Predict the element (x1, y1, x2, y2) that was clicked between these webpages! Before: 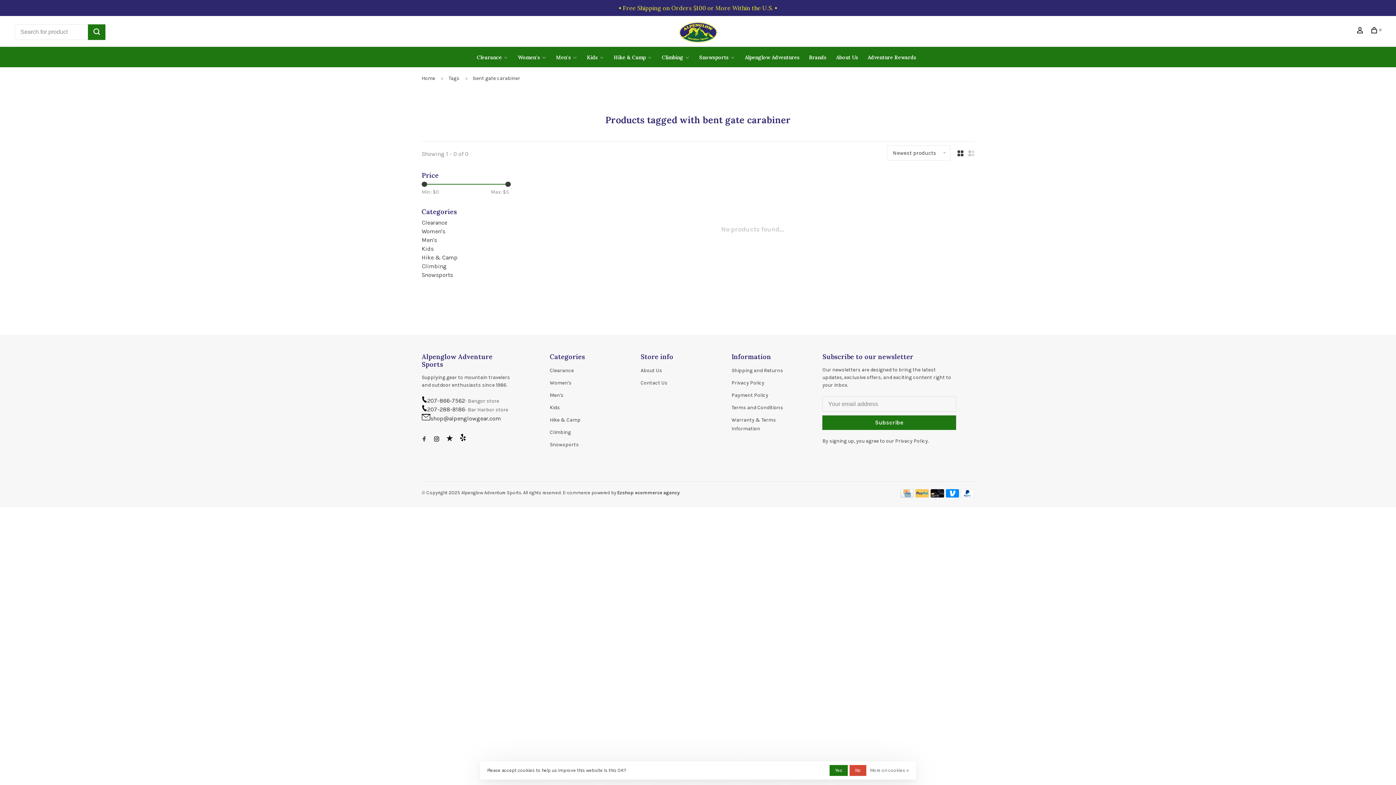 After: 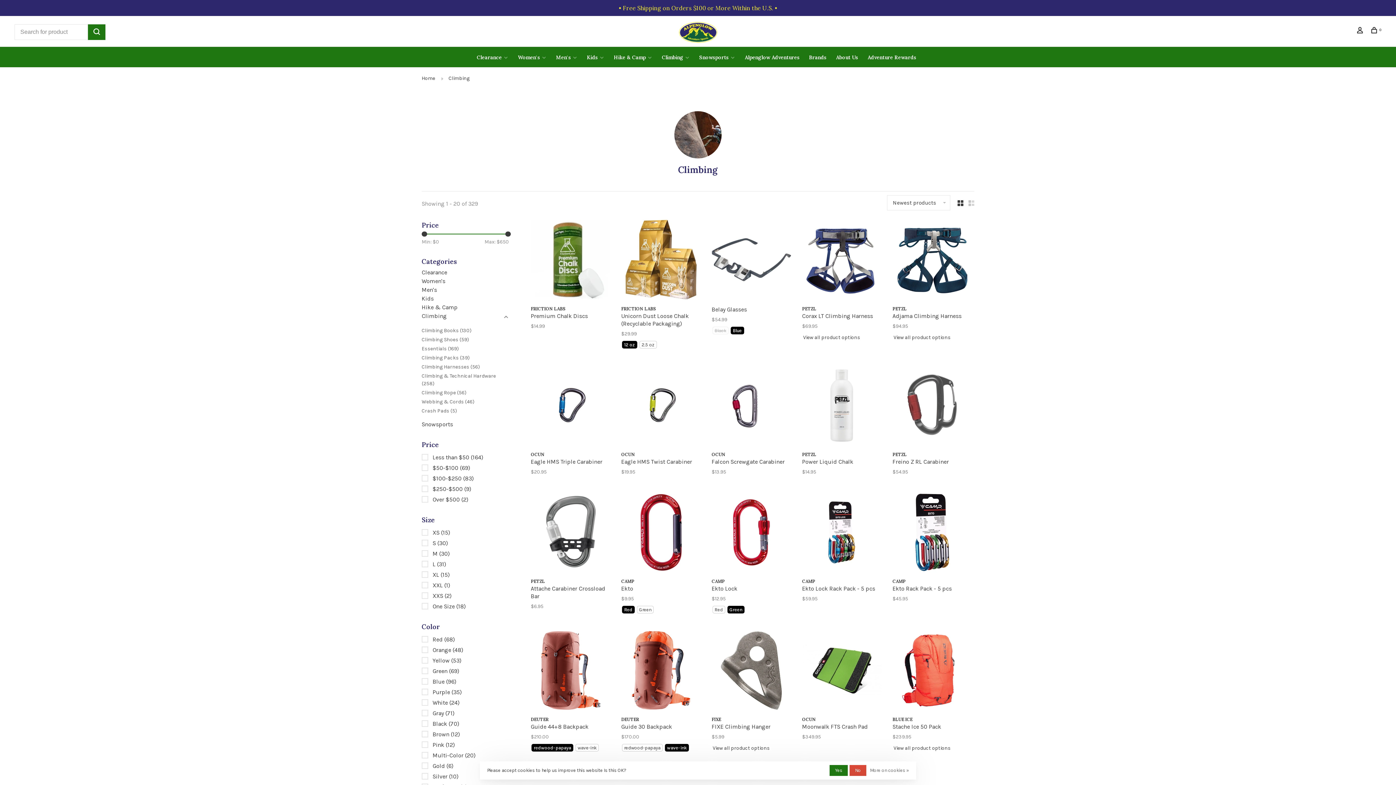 Action: bbox: (662, 54, 683, 60) label: Climbing